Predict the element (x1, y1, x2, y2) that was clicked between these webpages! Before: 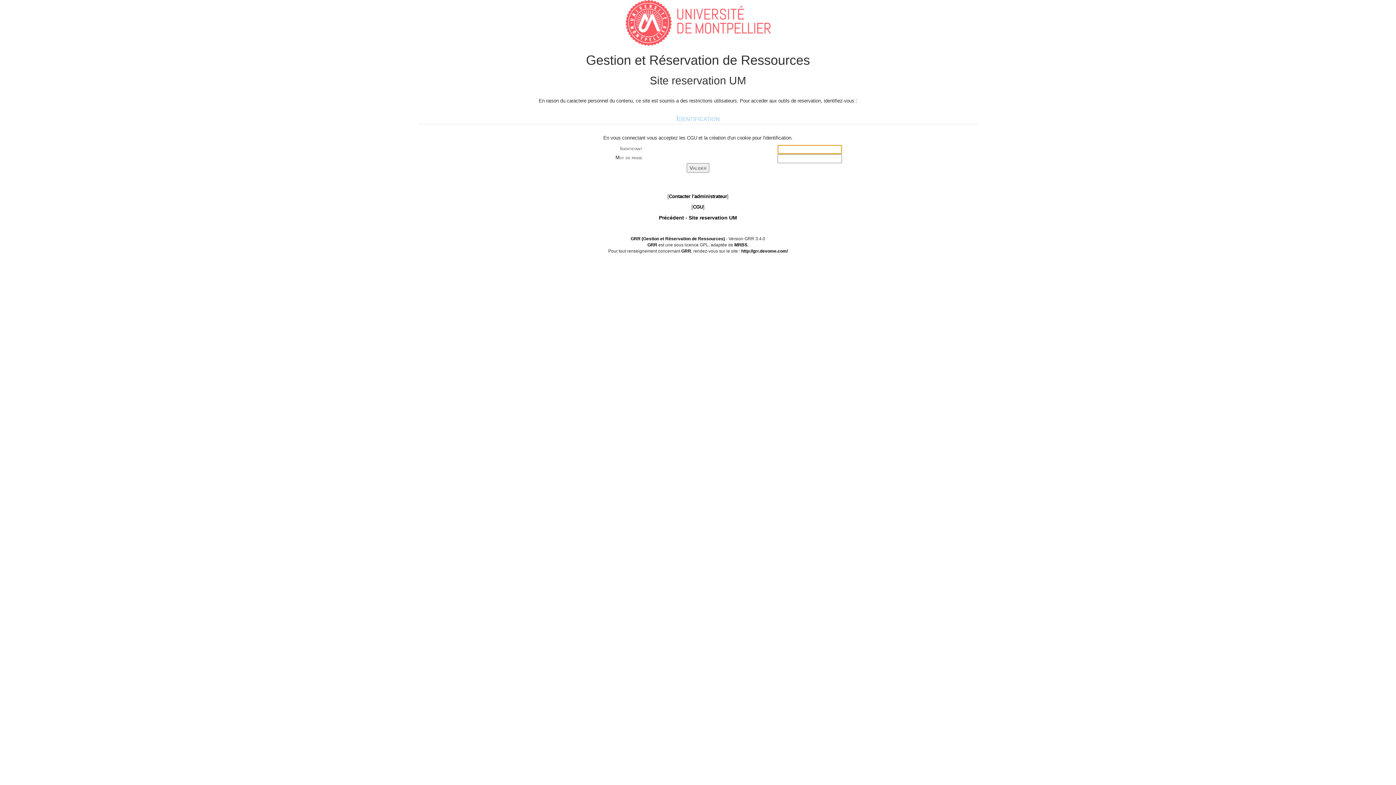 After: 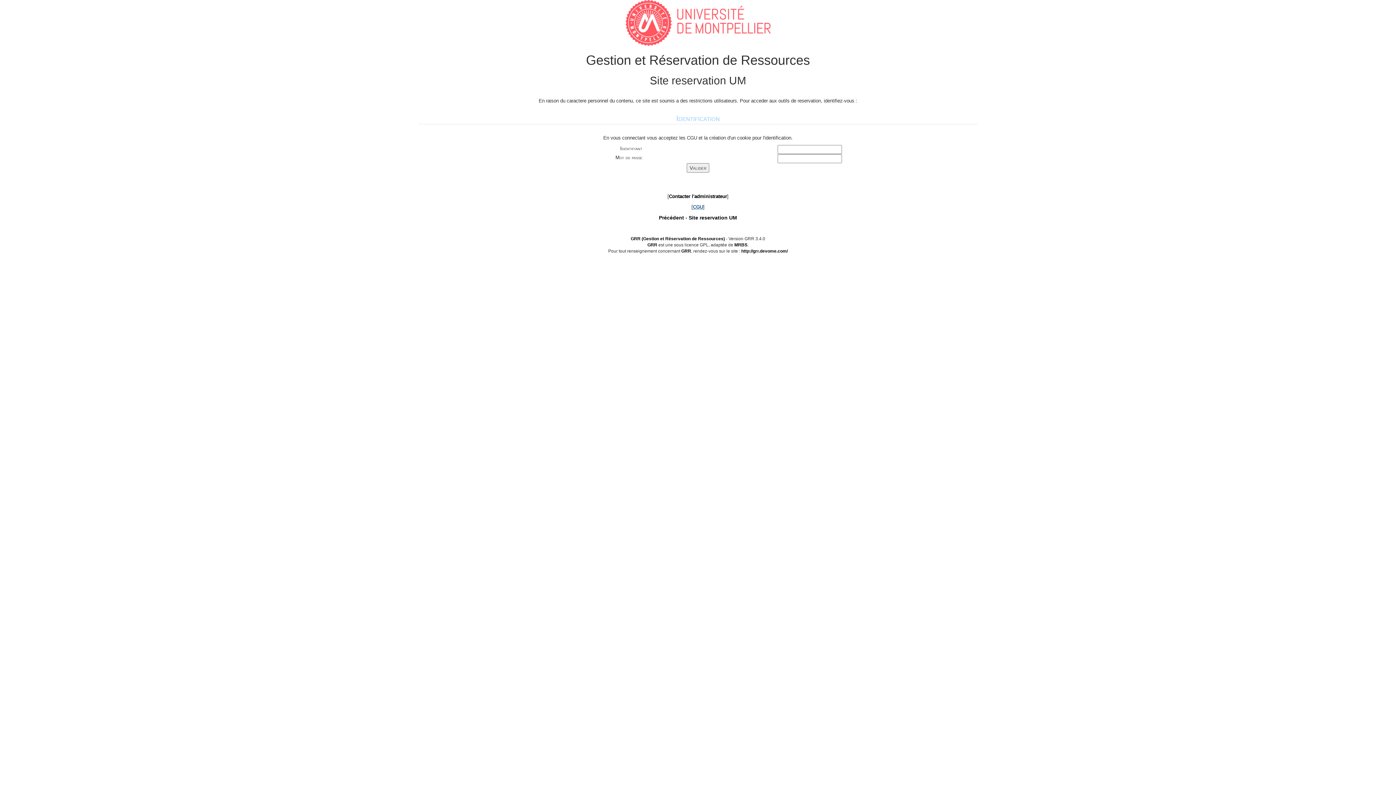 Action: label: CGU bbox: (693, 204, 703, 209)